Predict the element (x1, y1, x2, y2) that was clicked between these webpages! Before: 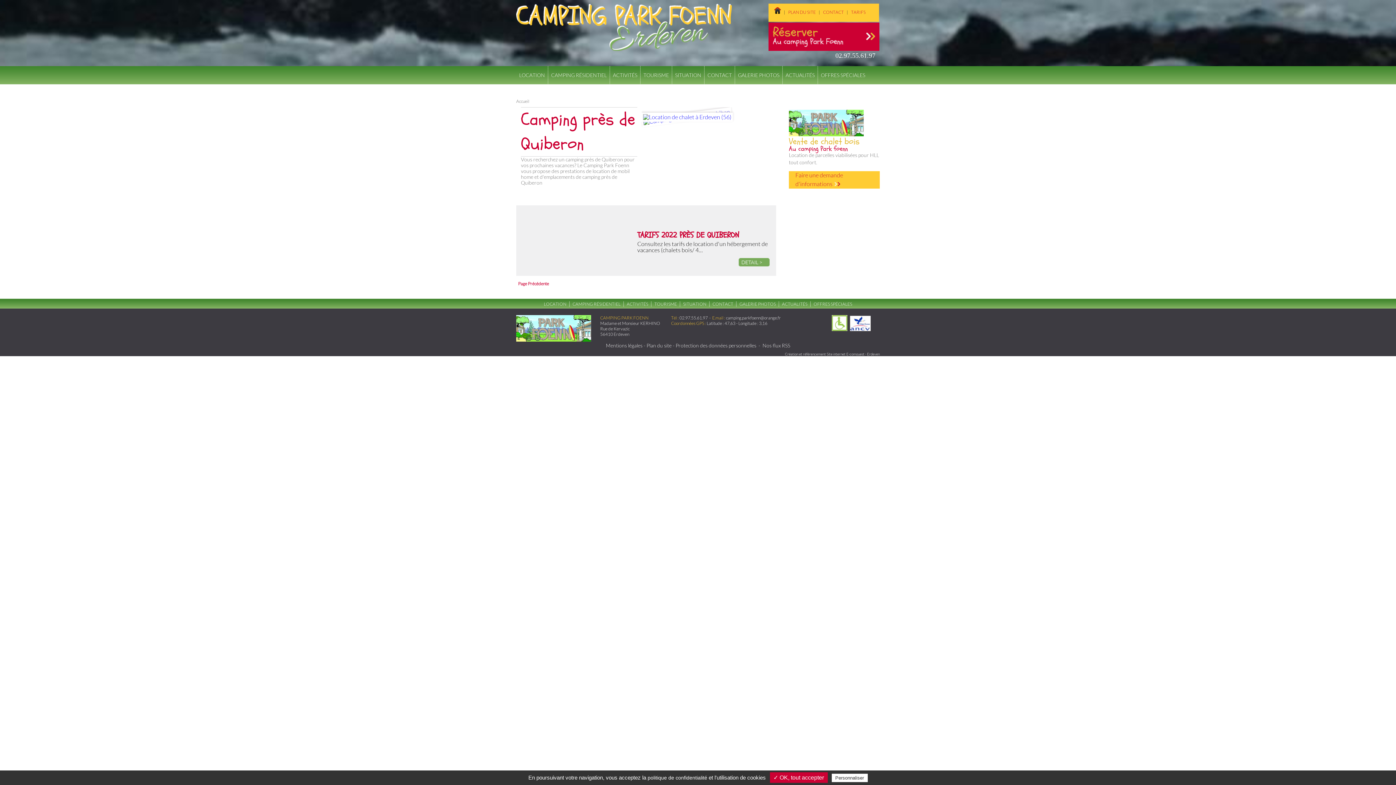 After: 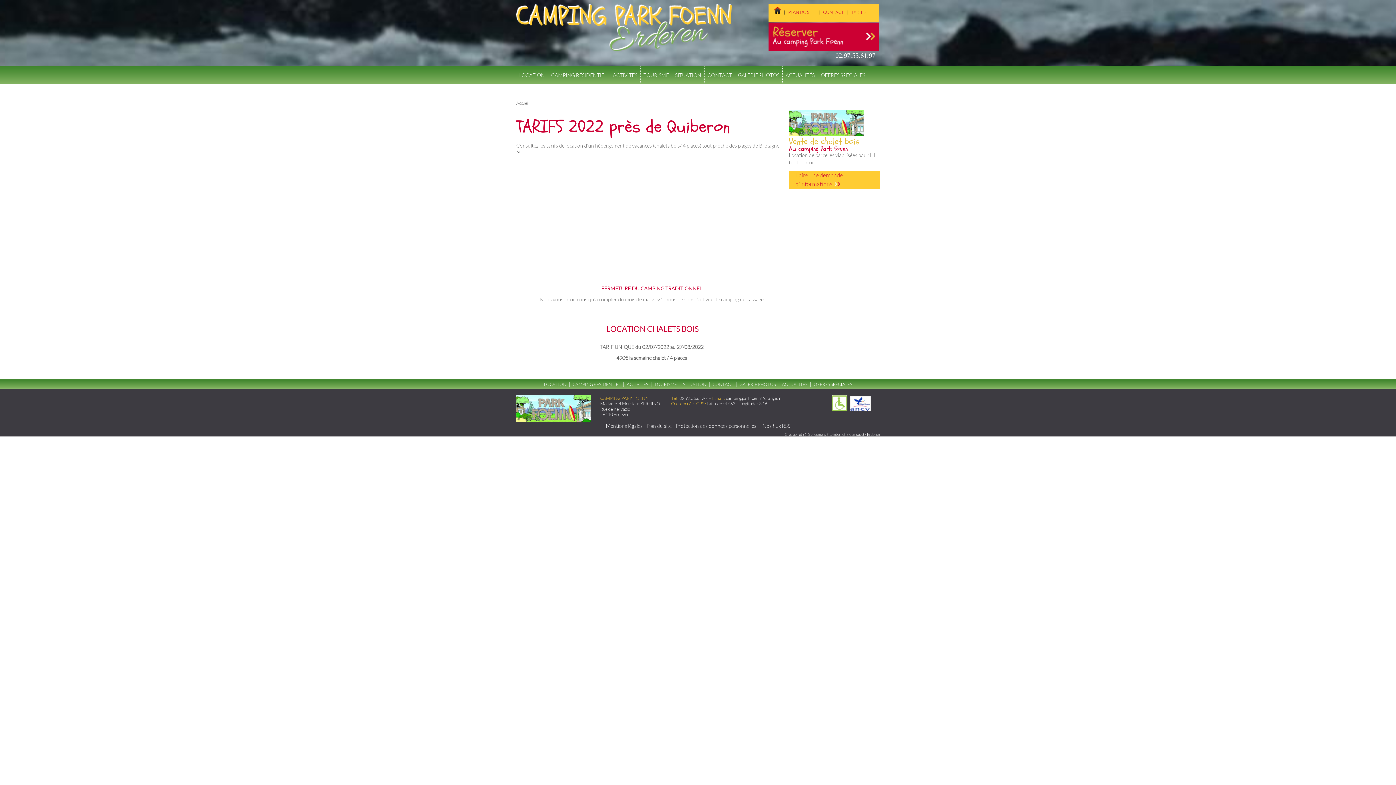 Action: bbox: (738, 261, 769, 267)